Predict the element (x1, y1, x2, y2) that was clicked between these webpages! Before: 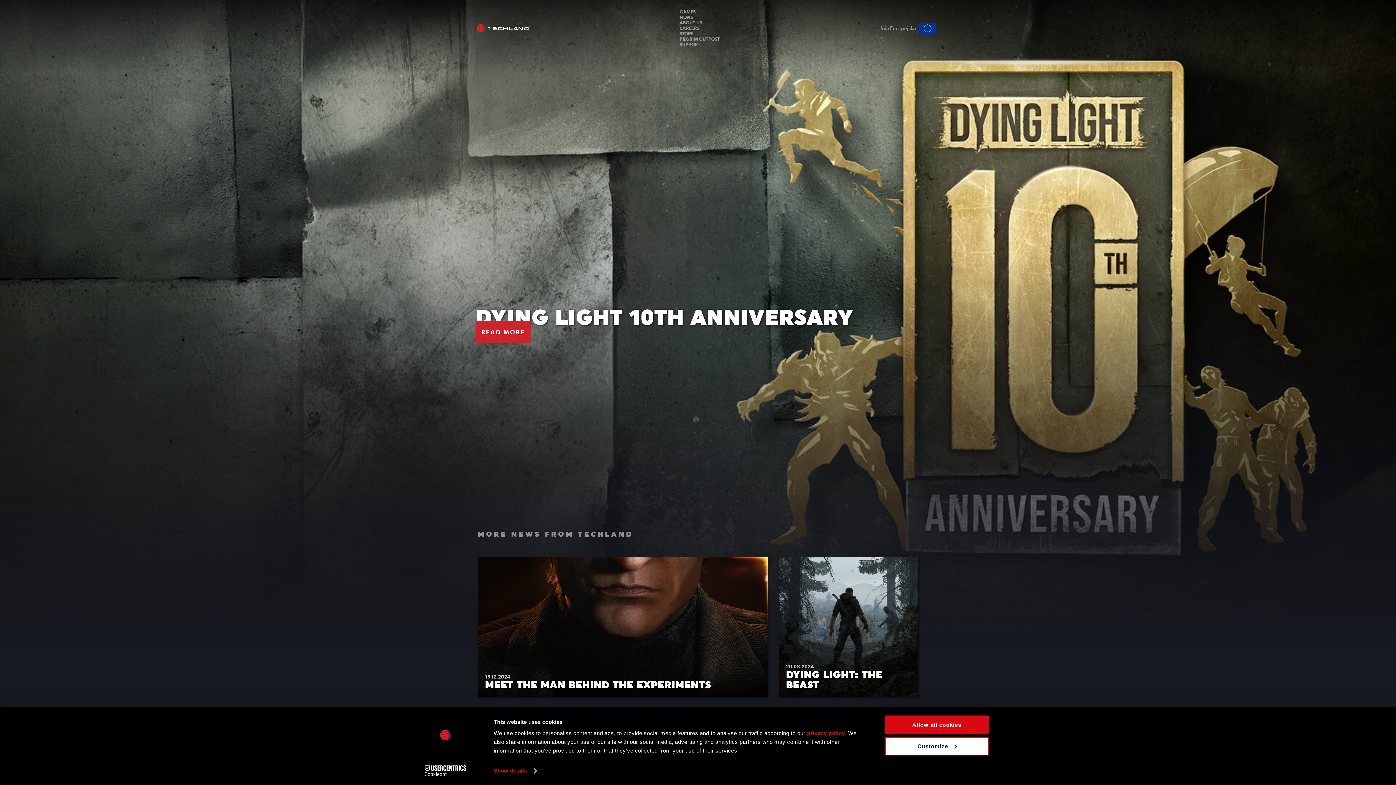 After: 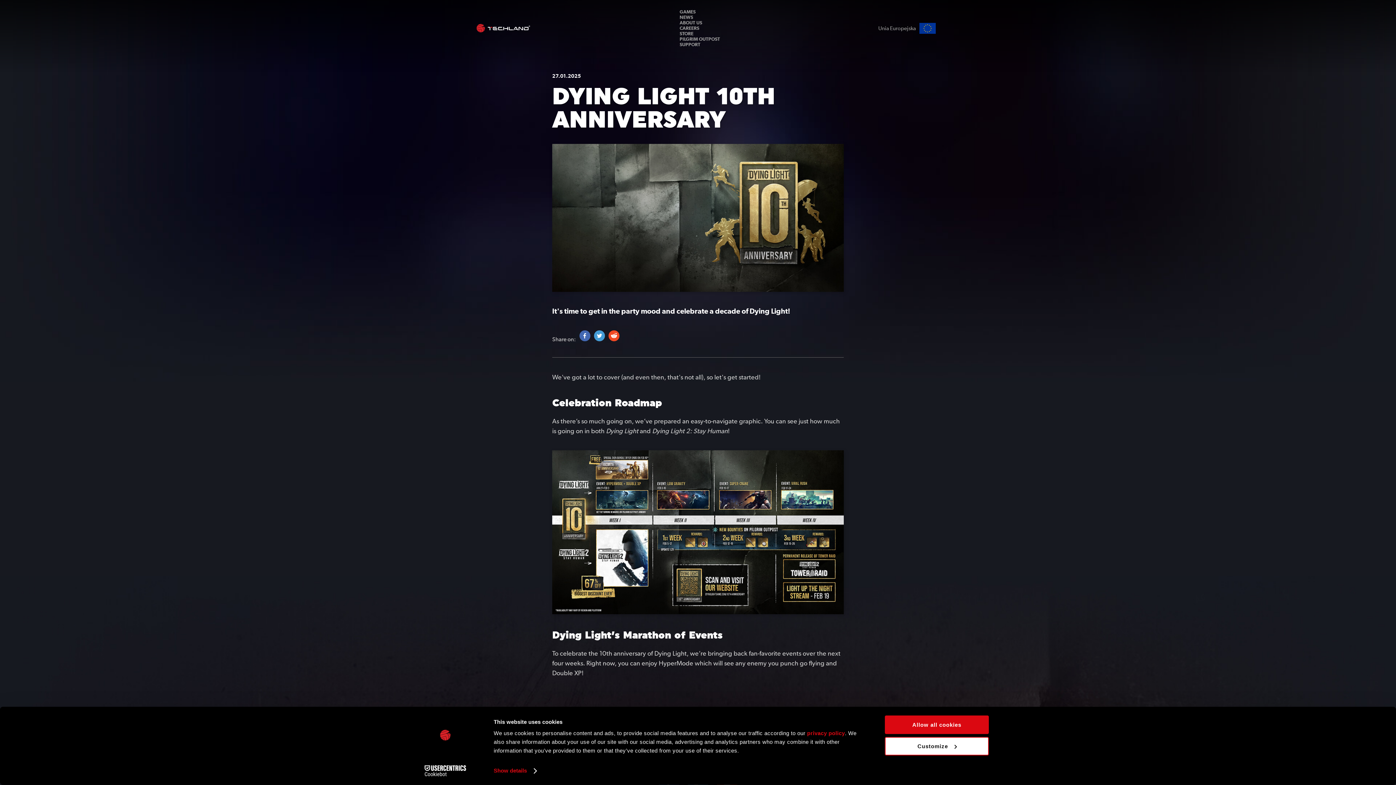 Action: label: READ MORE bbox: (475, 320, 530, 343)